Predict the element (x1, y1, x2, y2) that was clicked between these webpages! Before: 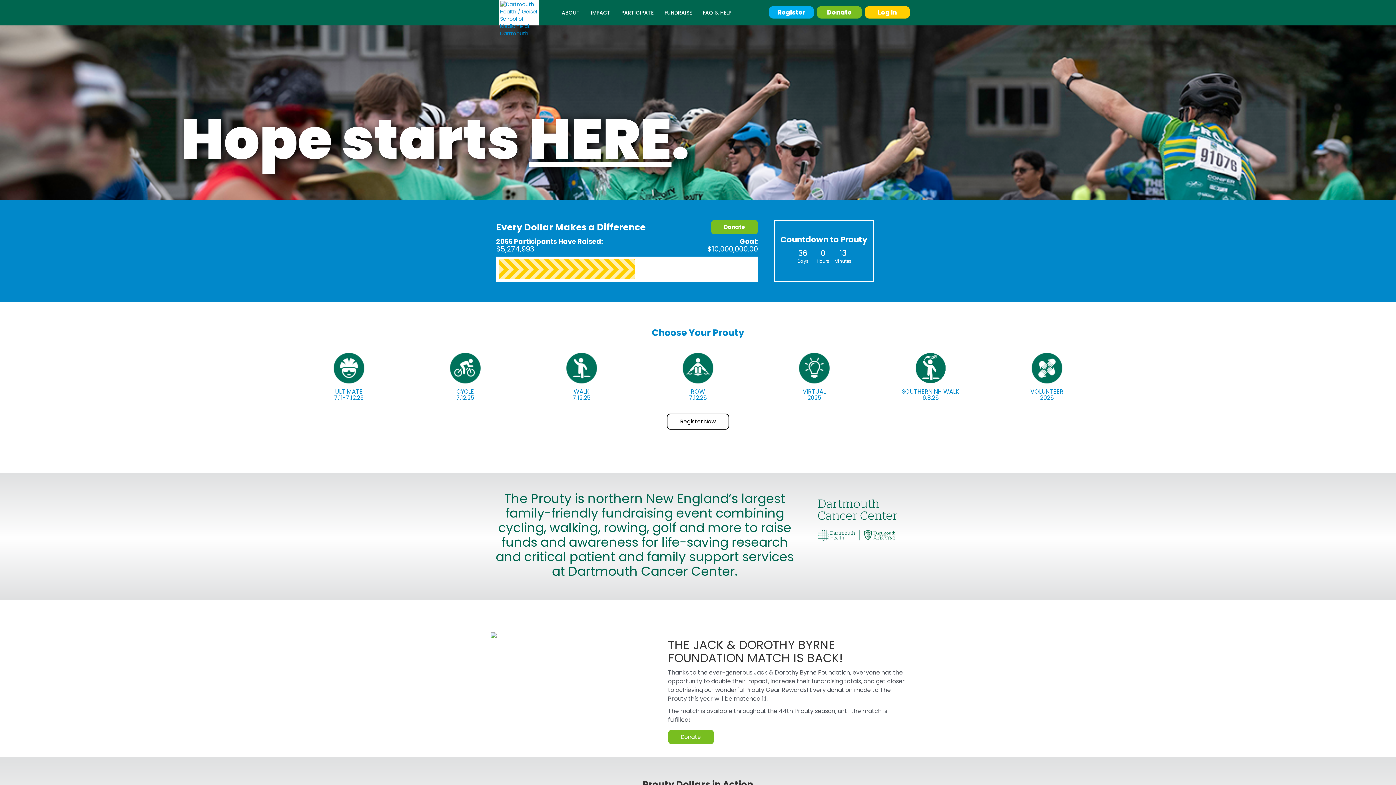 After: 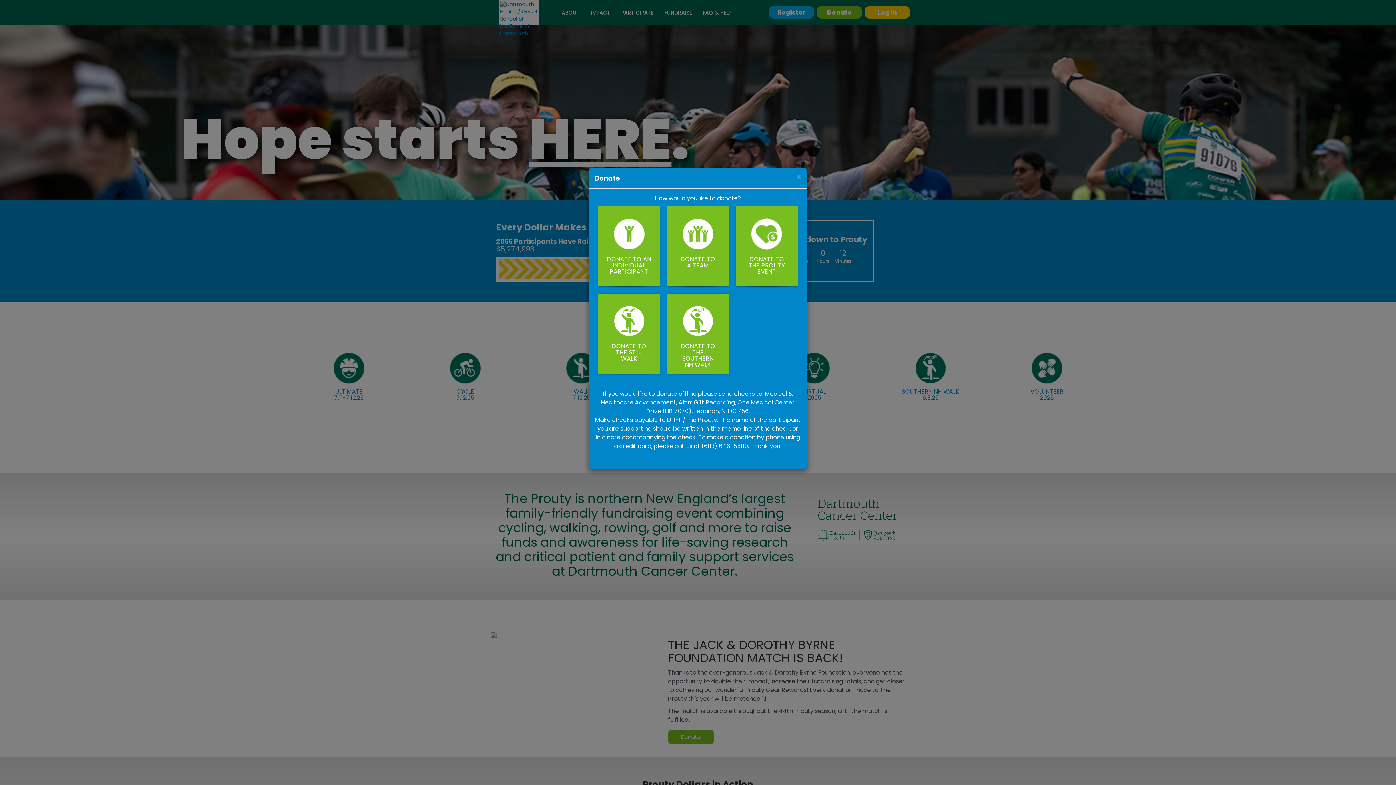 Action: bbox: (711, 220, 758, 234) label: Donate